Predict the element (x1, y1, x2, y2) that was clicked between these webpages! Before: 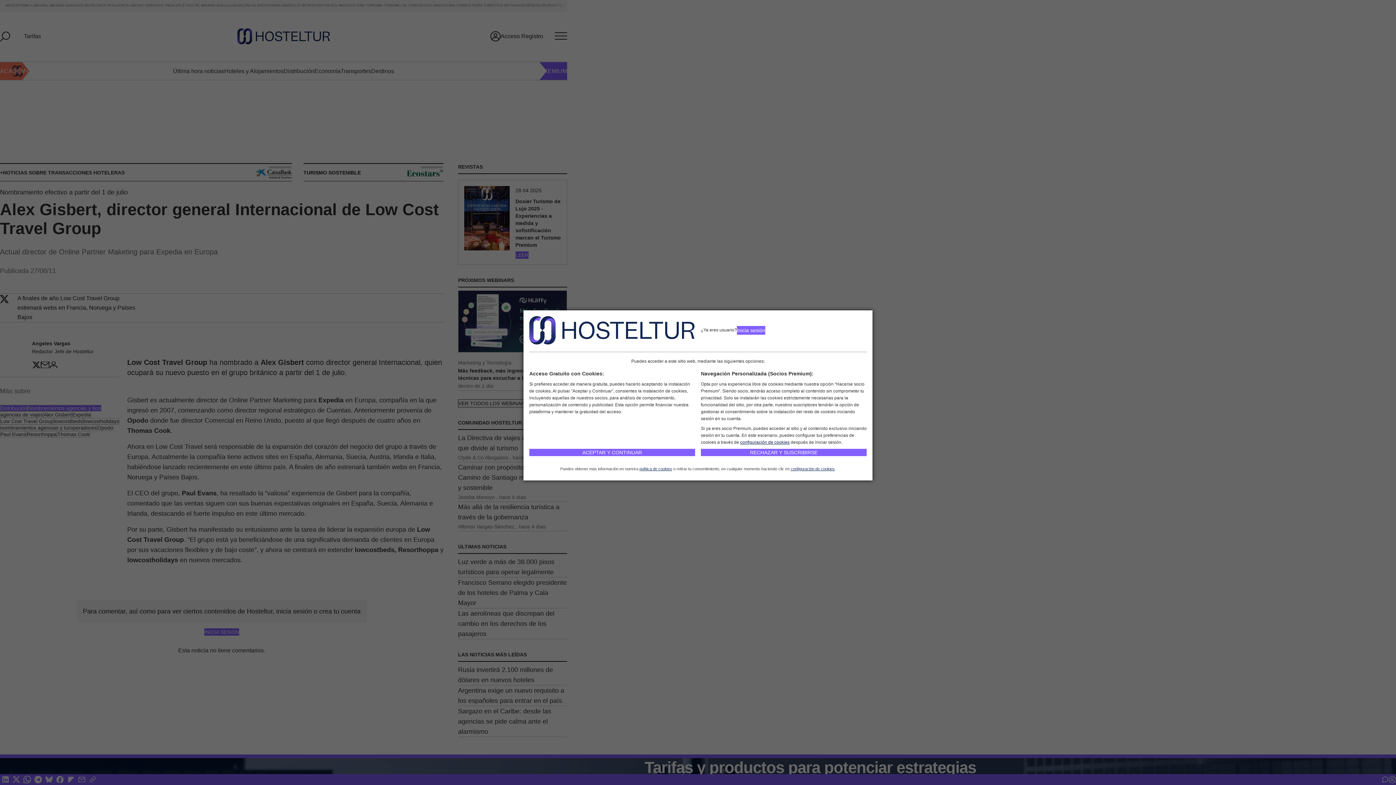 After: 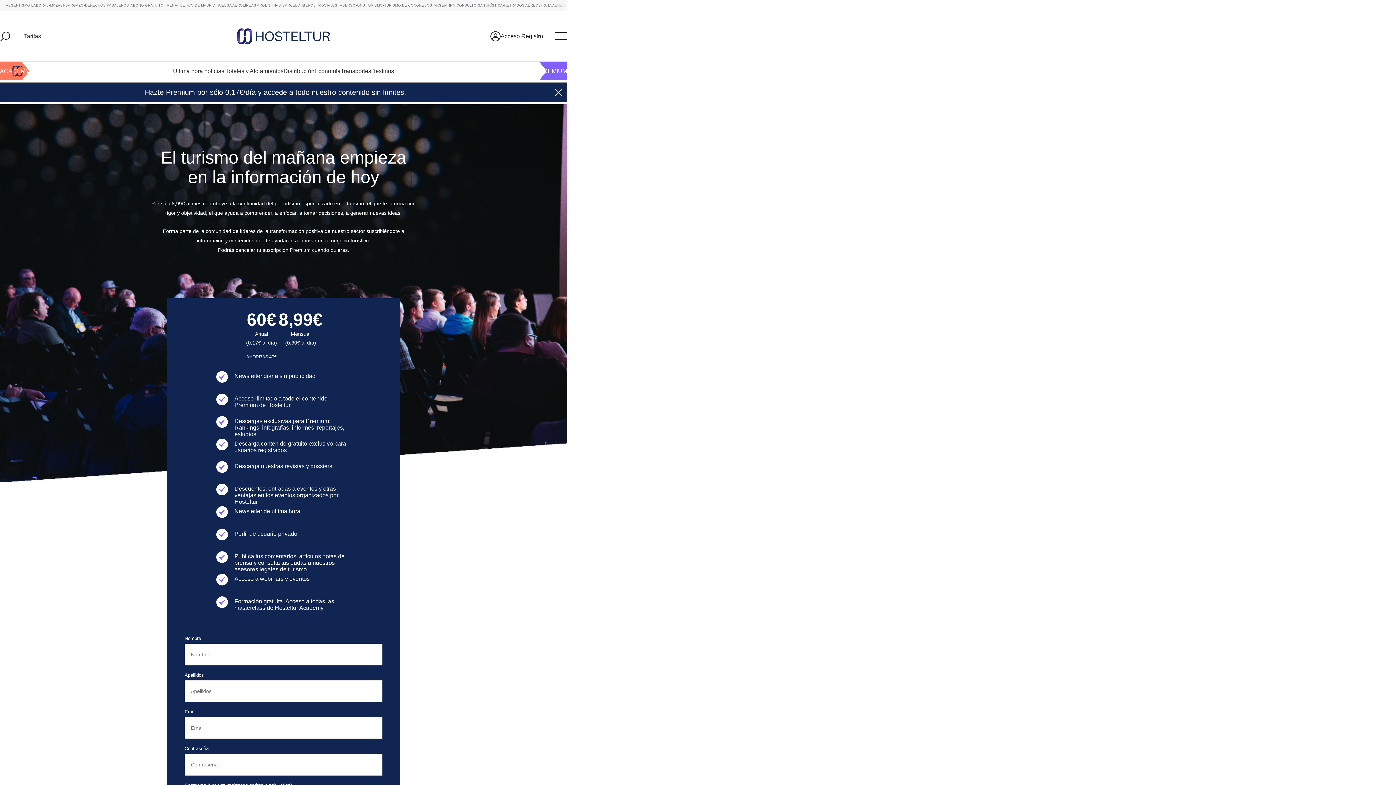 Action: bbox: (701, 449, 866, 456) label: RECHAZAR Y SUSCRIBIRSE